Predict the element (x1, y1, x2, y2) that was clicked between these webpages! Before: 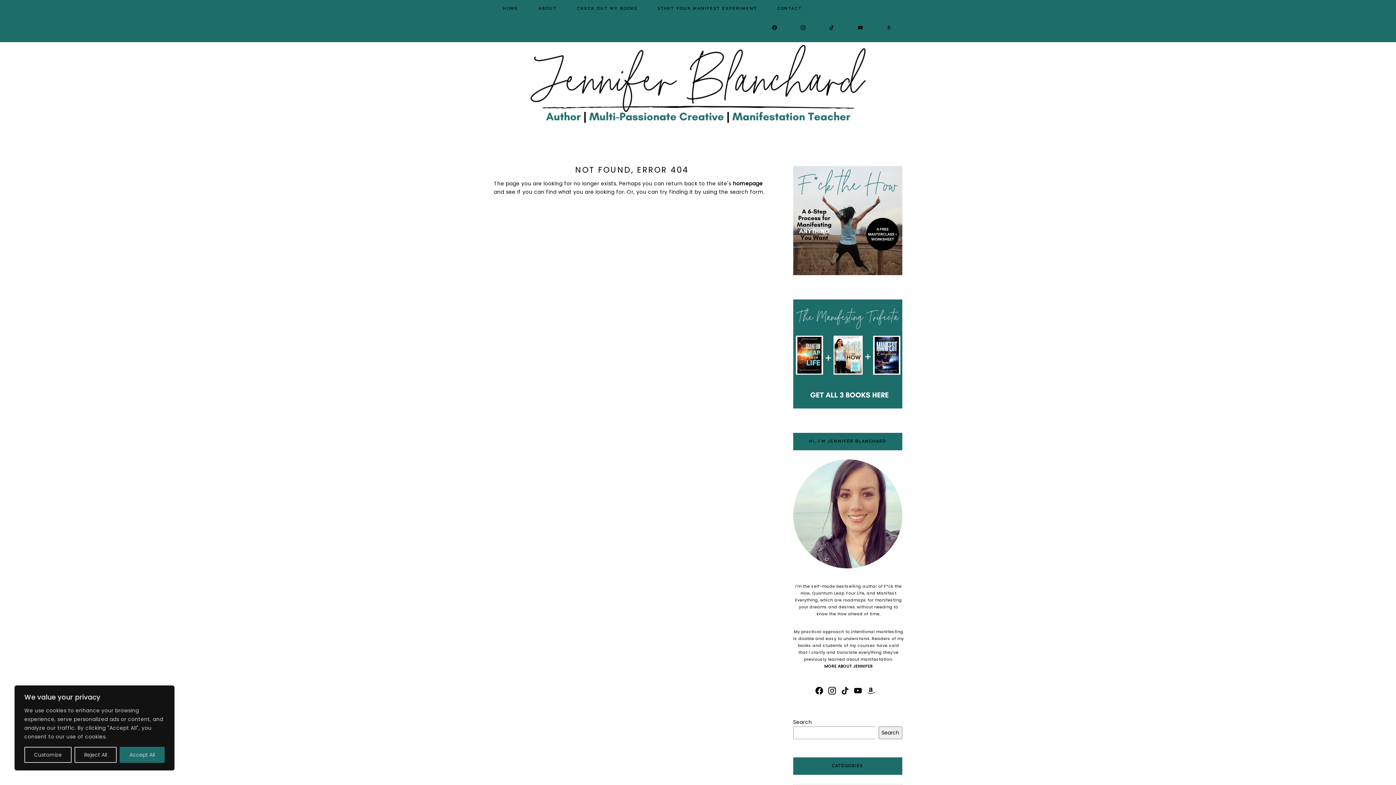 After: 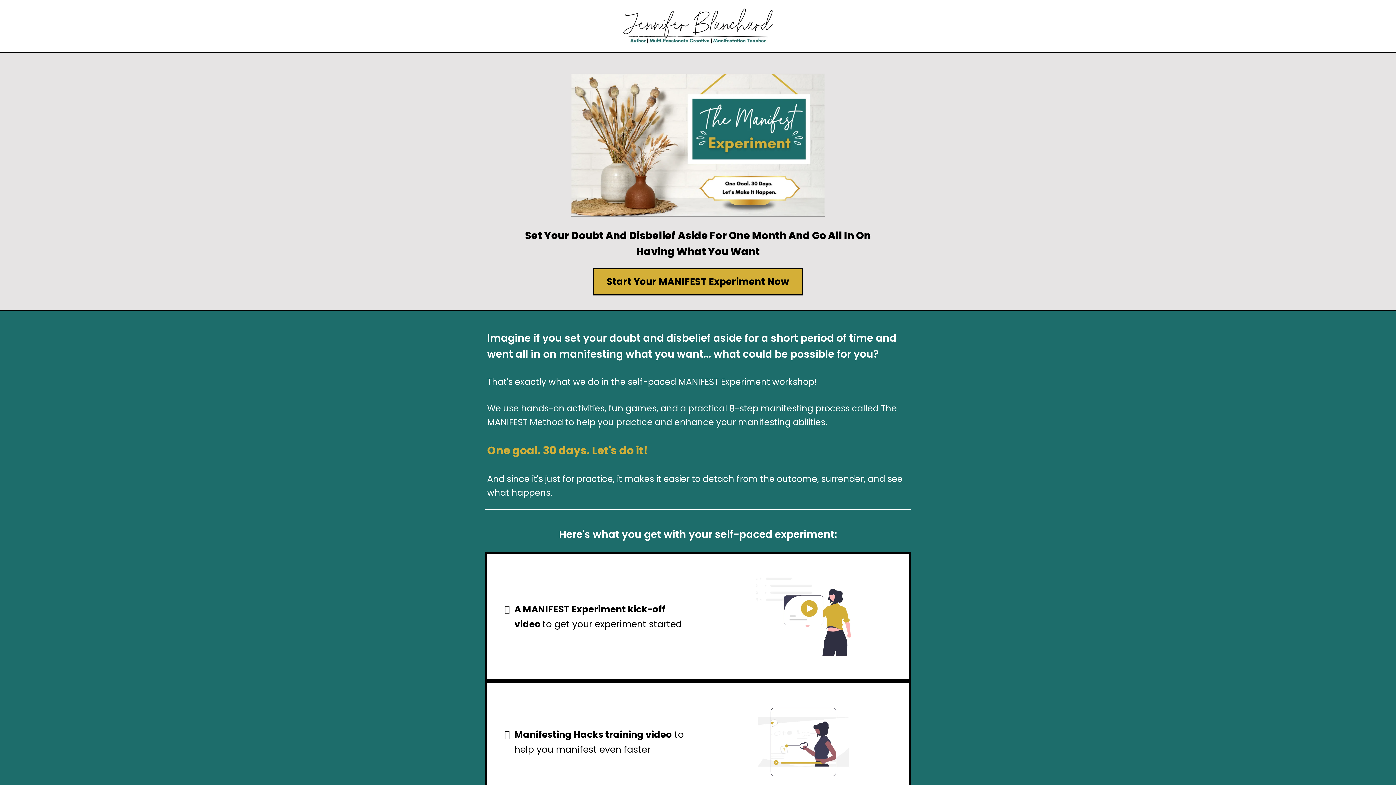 Action: label: START YOUR MANIFEST EXPERIMENT bbox: (648, 0, 766, 16)